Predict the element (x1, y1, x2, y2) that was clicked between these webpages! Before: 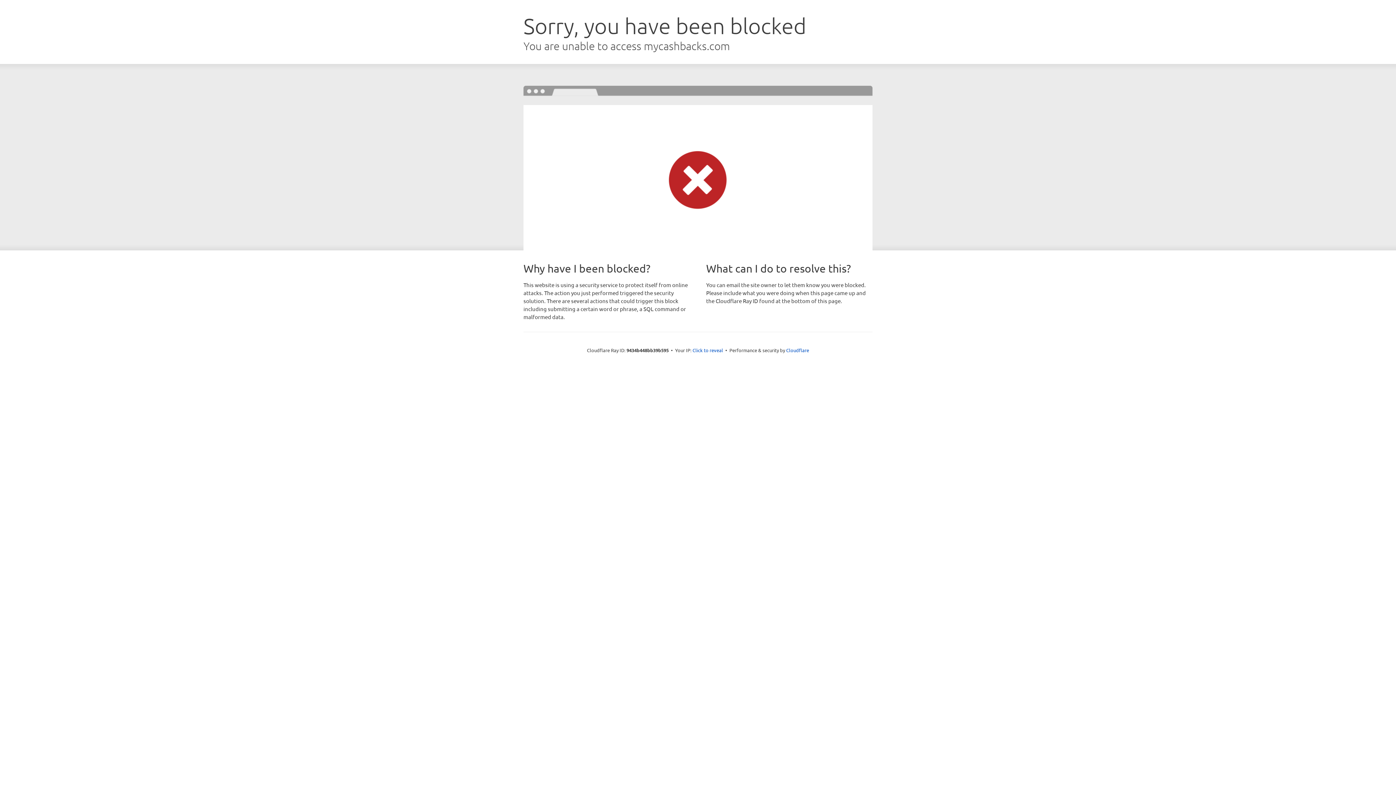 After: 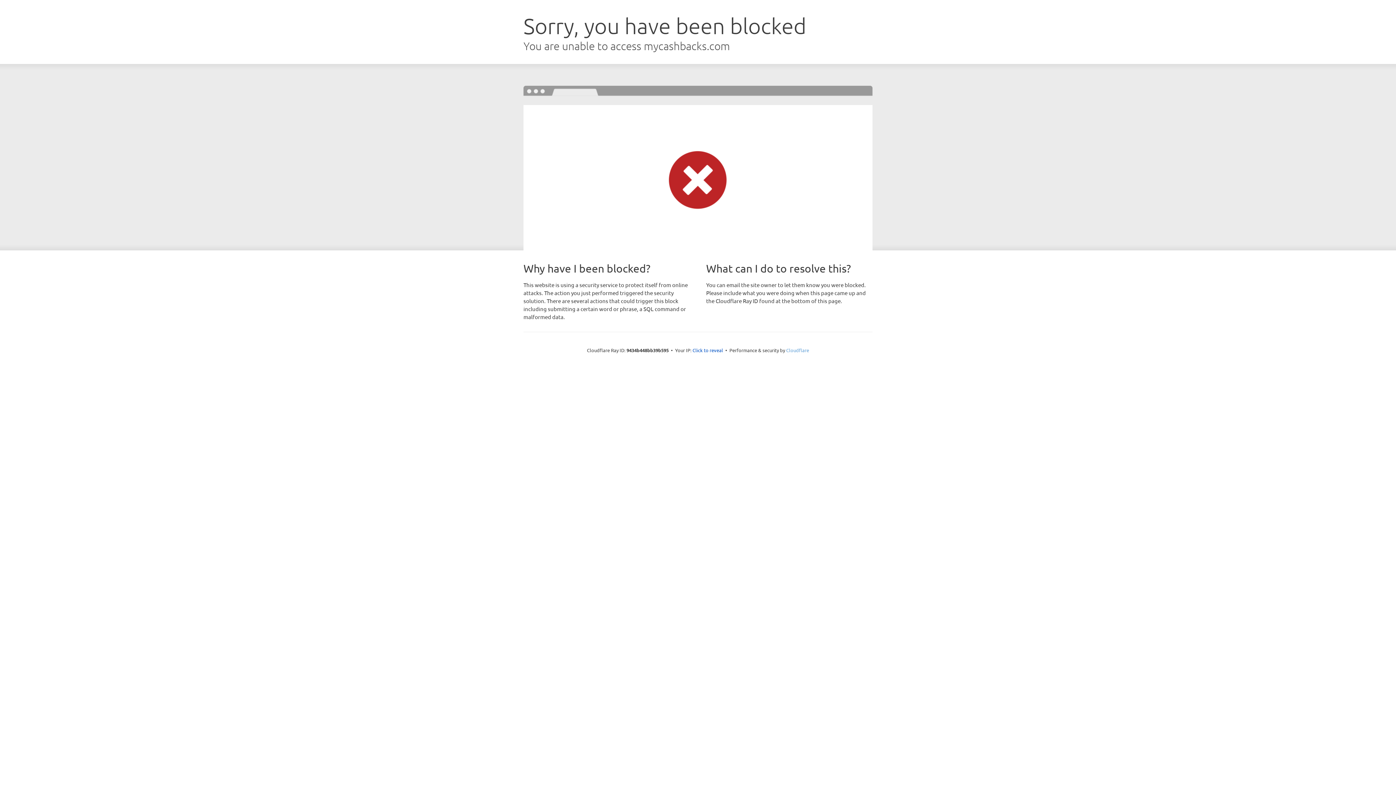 Action: label: Cloudflare bbox: (786, 347, 809, 353)